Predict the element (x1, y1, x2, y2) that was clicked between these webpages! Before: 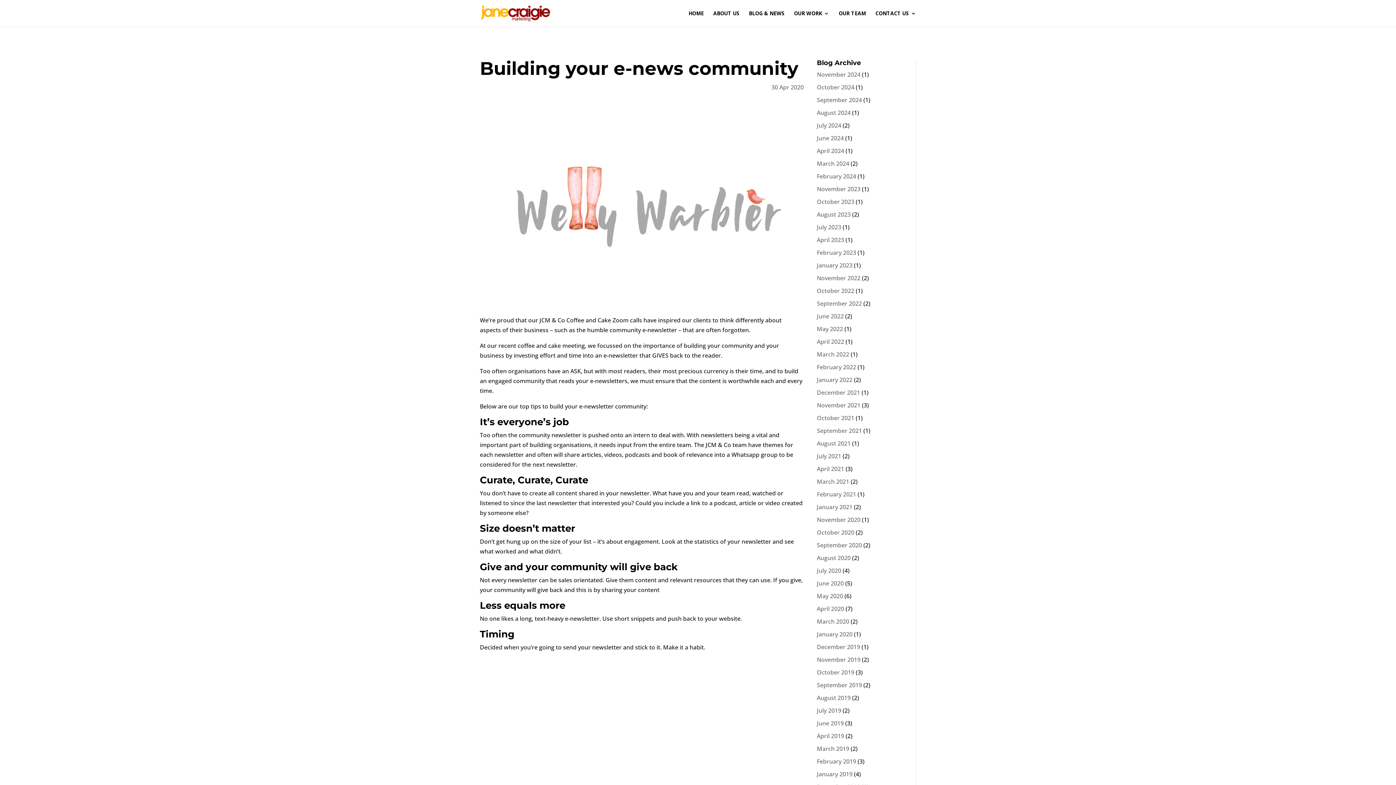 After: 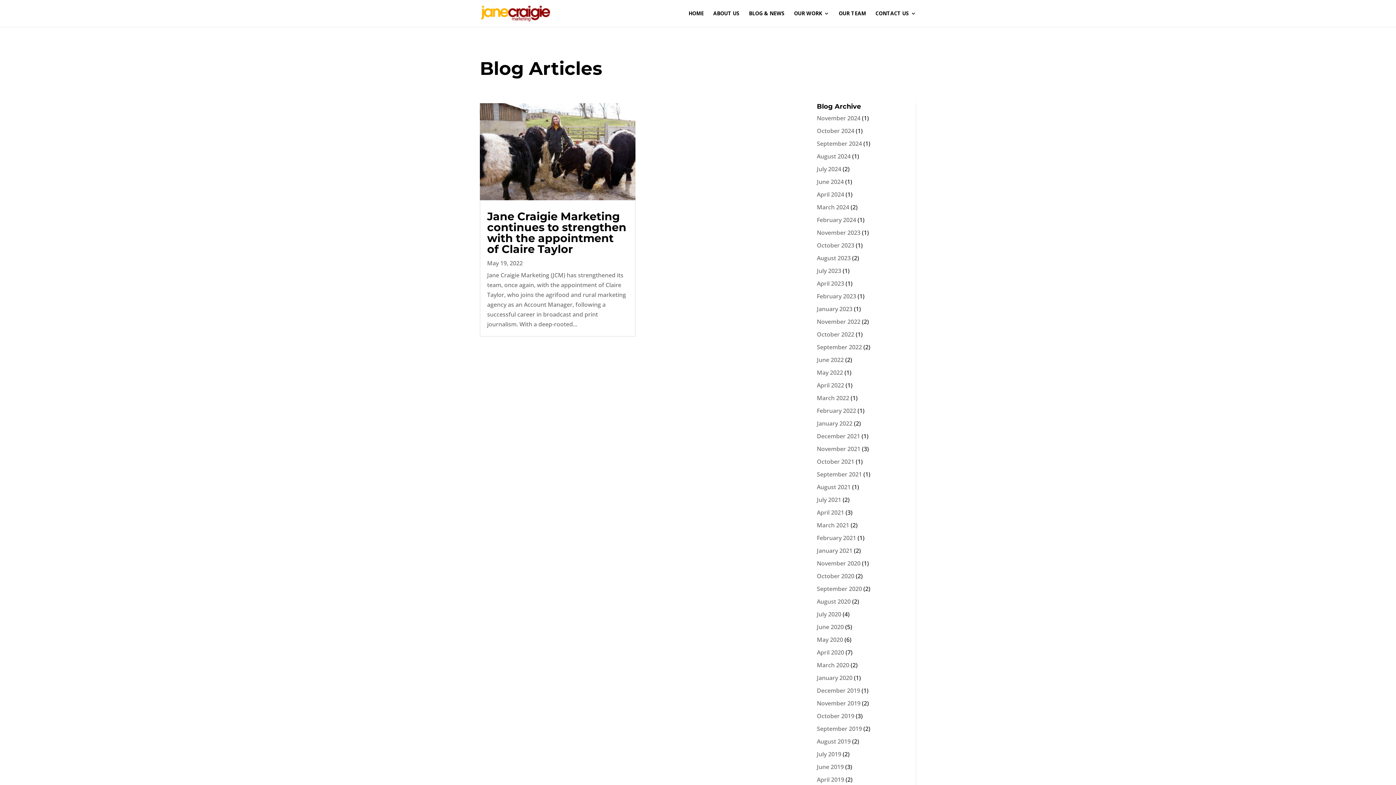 Action: label: May 2022 bbox: (817, 325, 843, 333)